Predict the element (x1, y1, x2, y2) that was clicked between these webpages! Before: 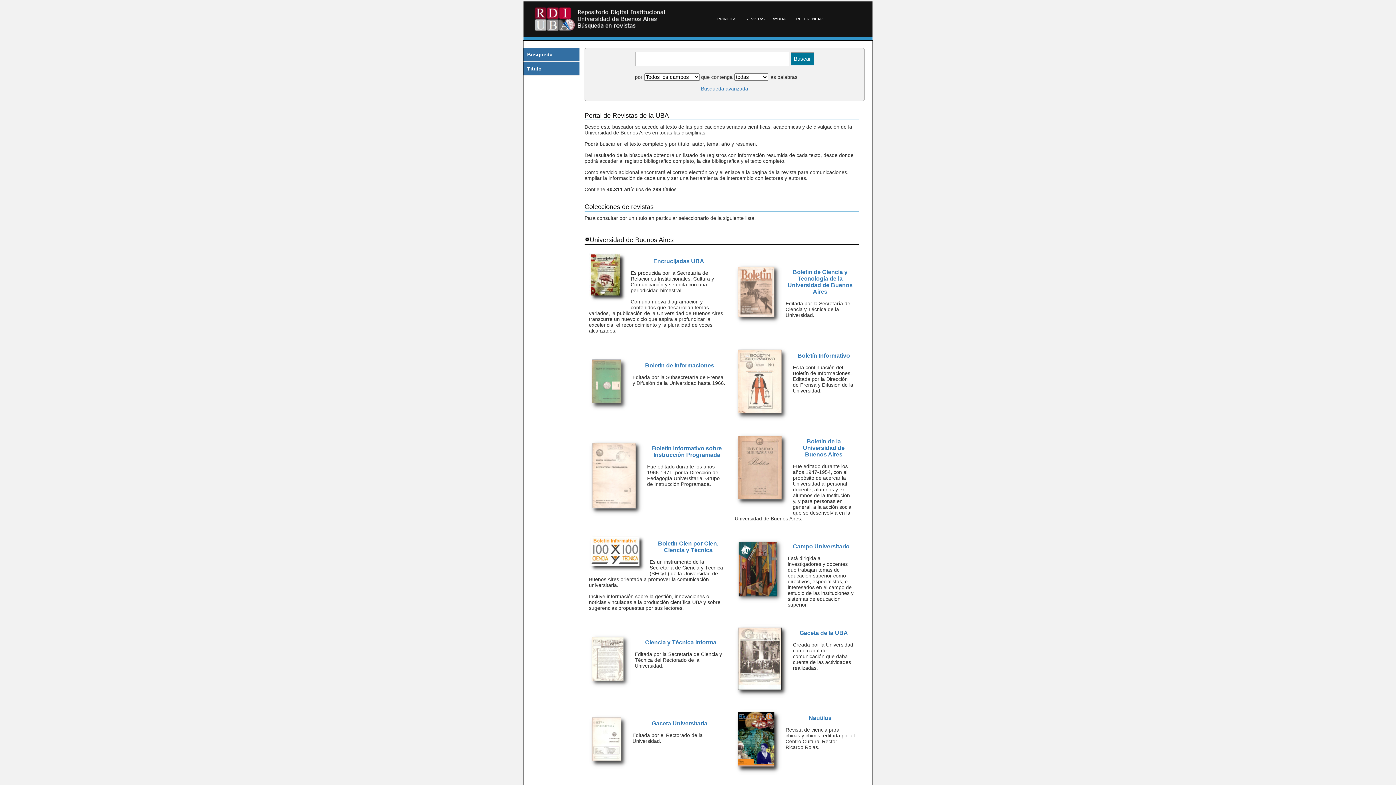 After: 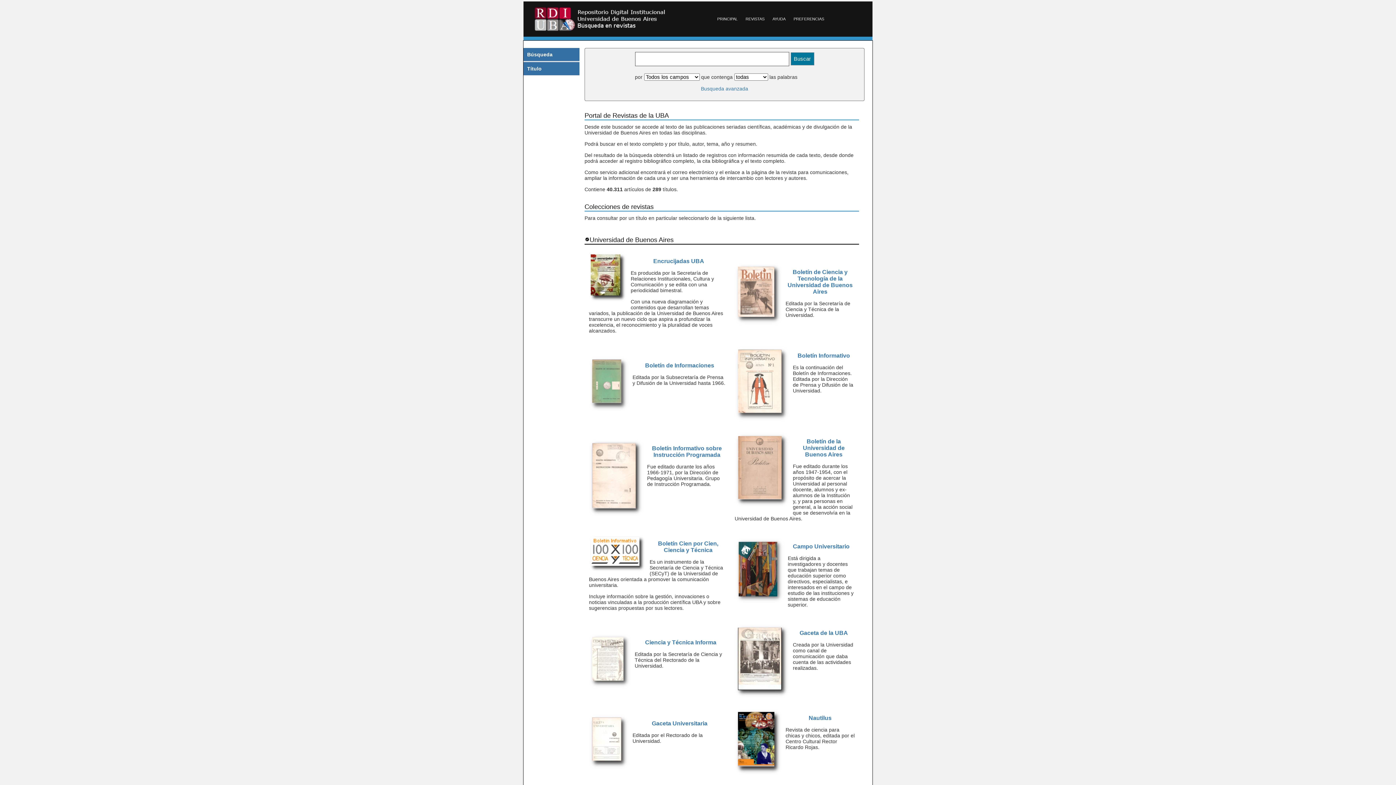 Action: bbox: (523, 1, 669, 33)